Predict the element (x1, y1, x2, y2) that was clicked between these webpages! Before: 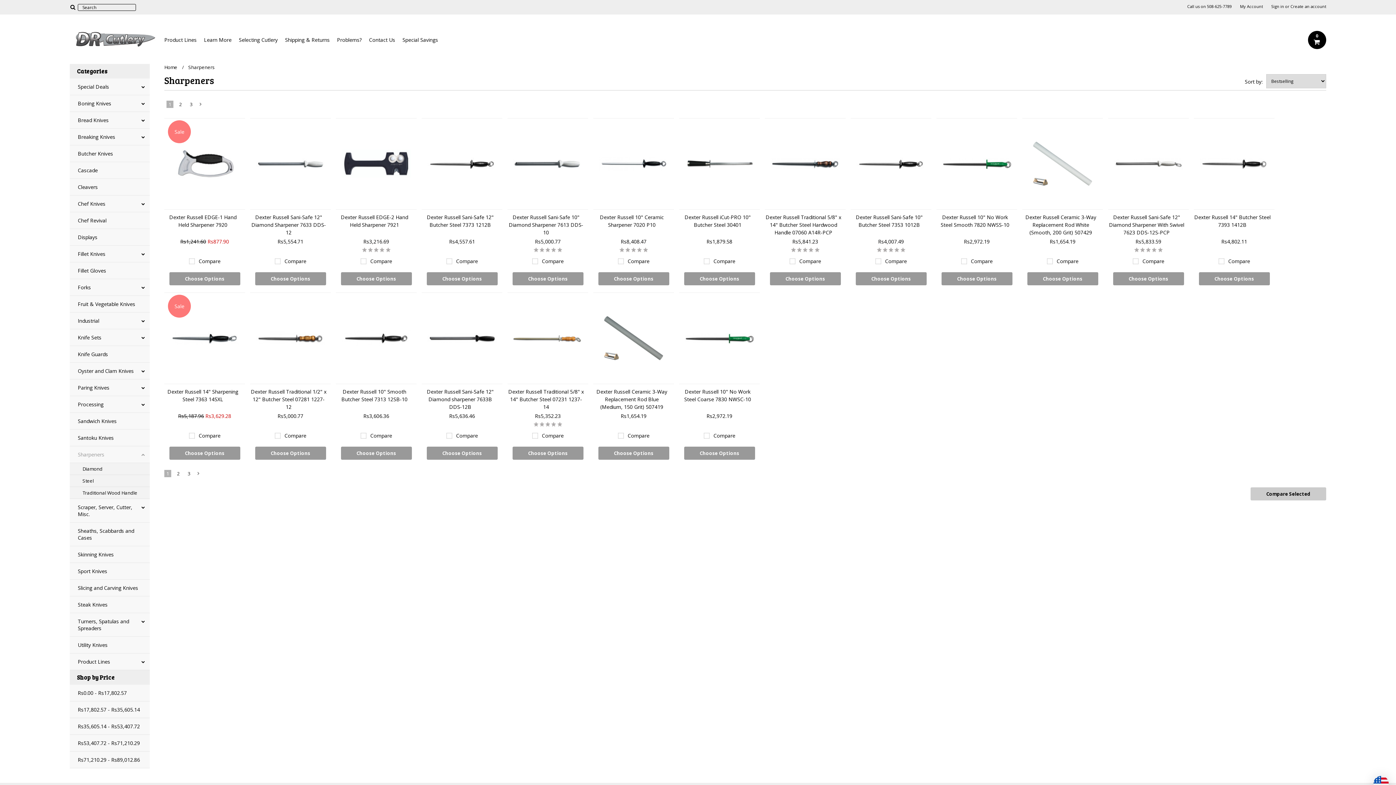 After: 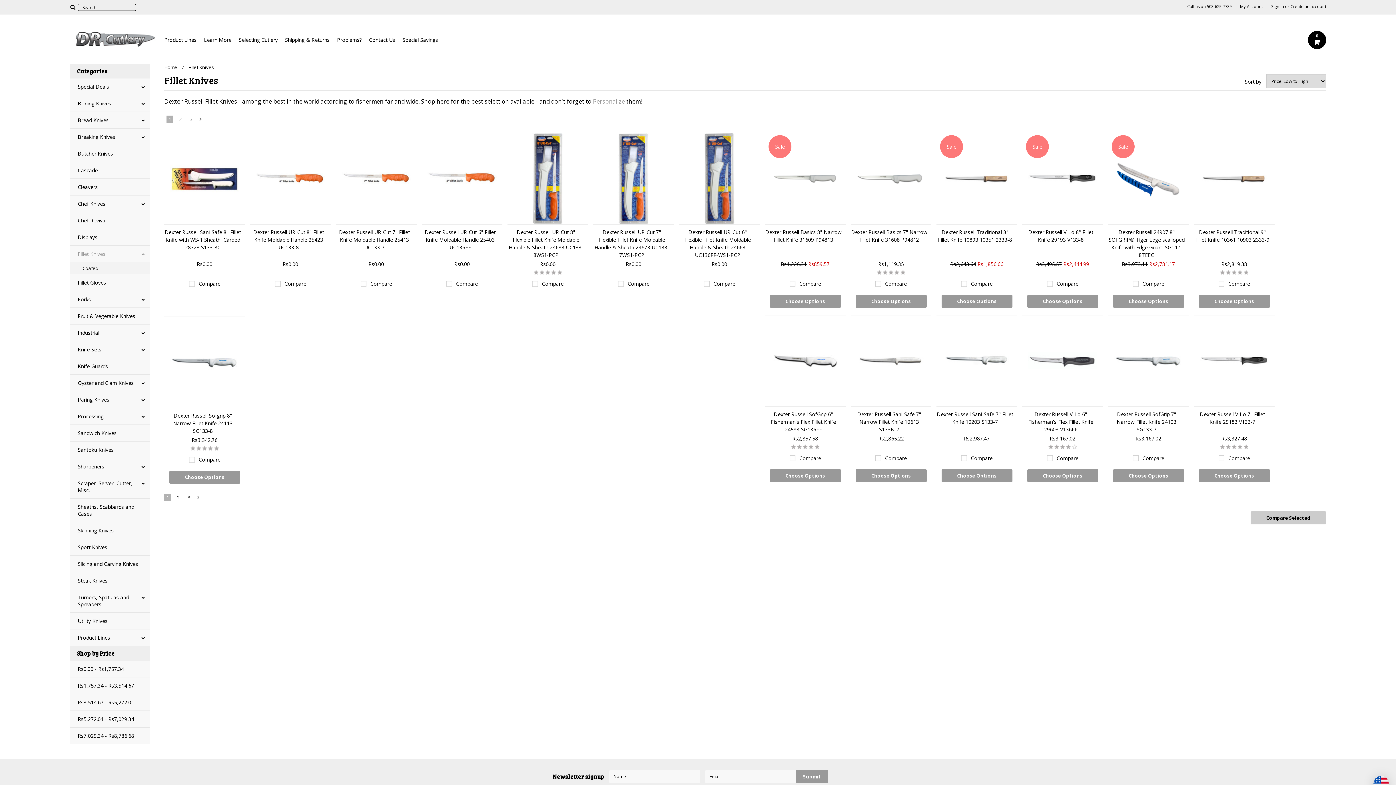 Action: bbox: (69, 245, 149, 262) label: Fillet Knives